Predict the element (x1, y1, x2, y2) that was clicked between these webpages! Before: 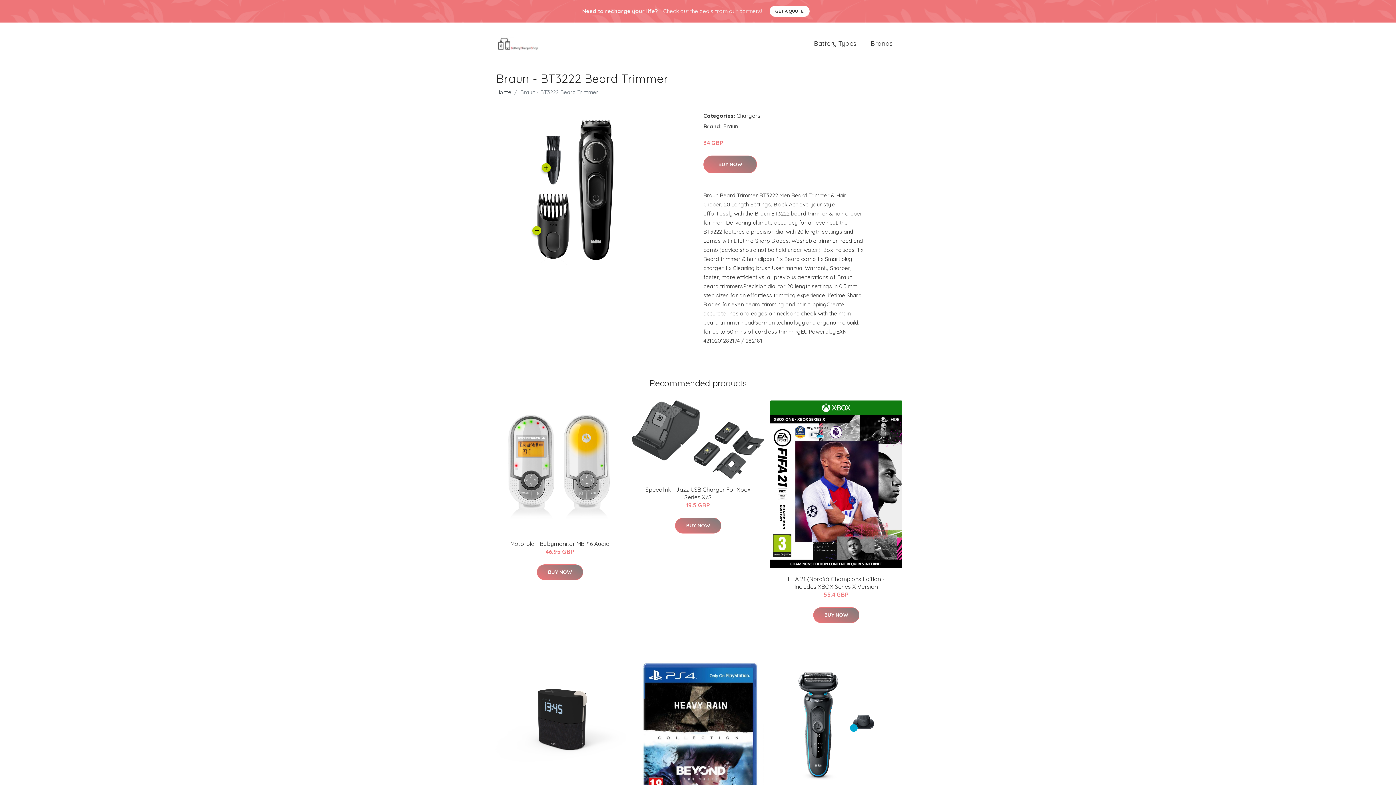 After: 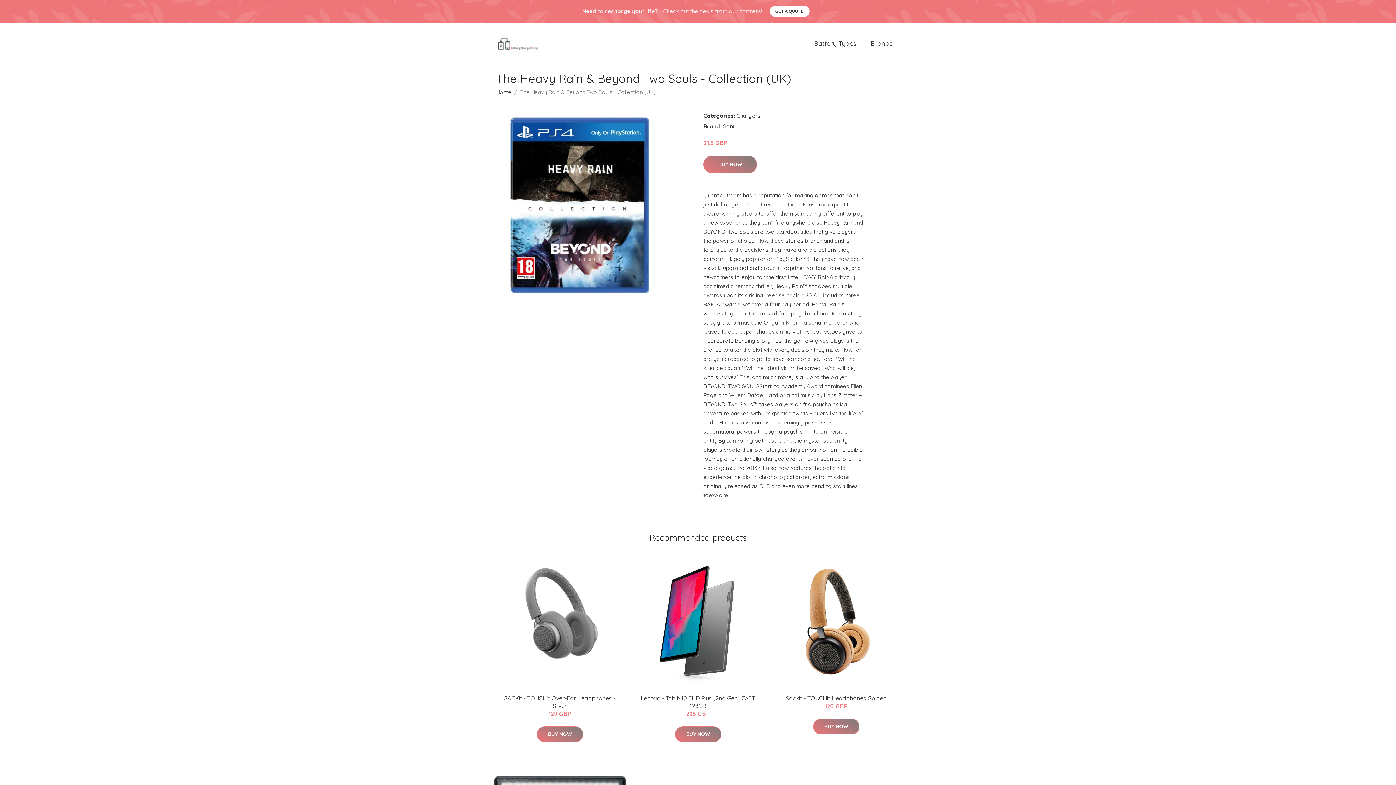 Action: bbox: (632, 656, 764, 813)